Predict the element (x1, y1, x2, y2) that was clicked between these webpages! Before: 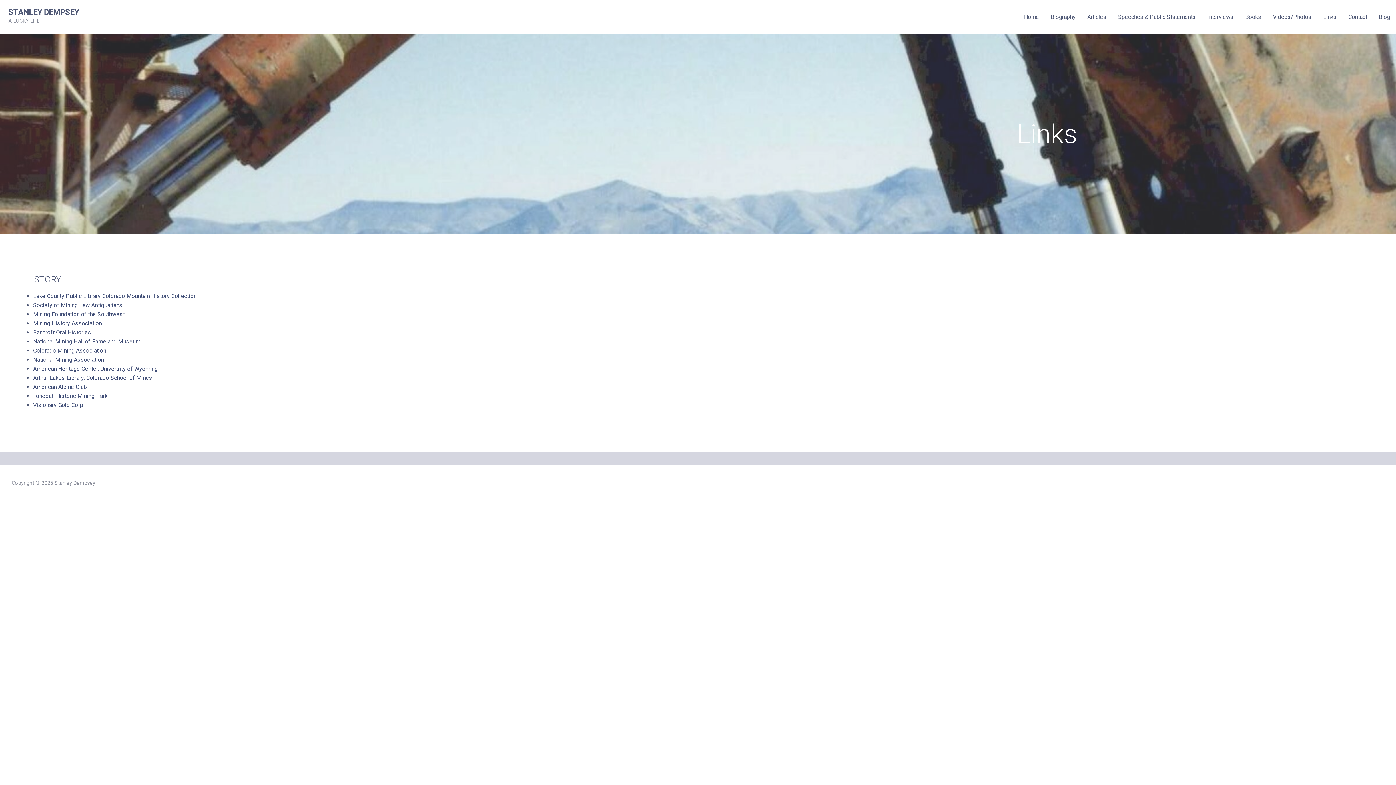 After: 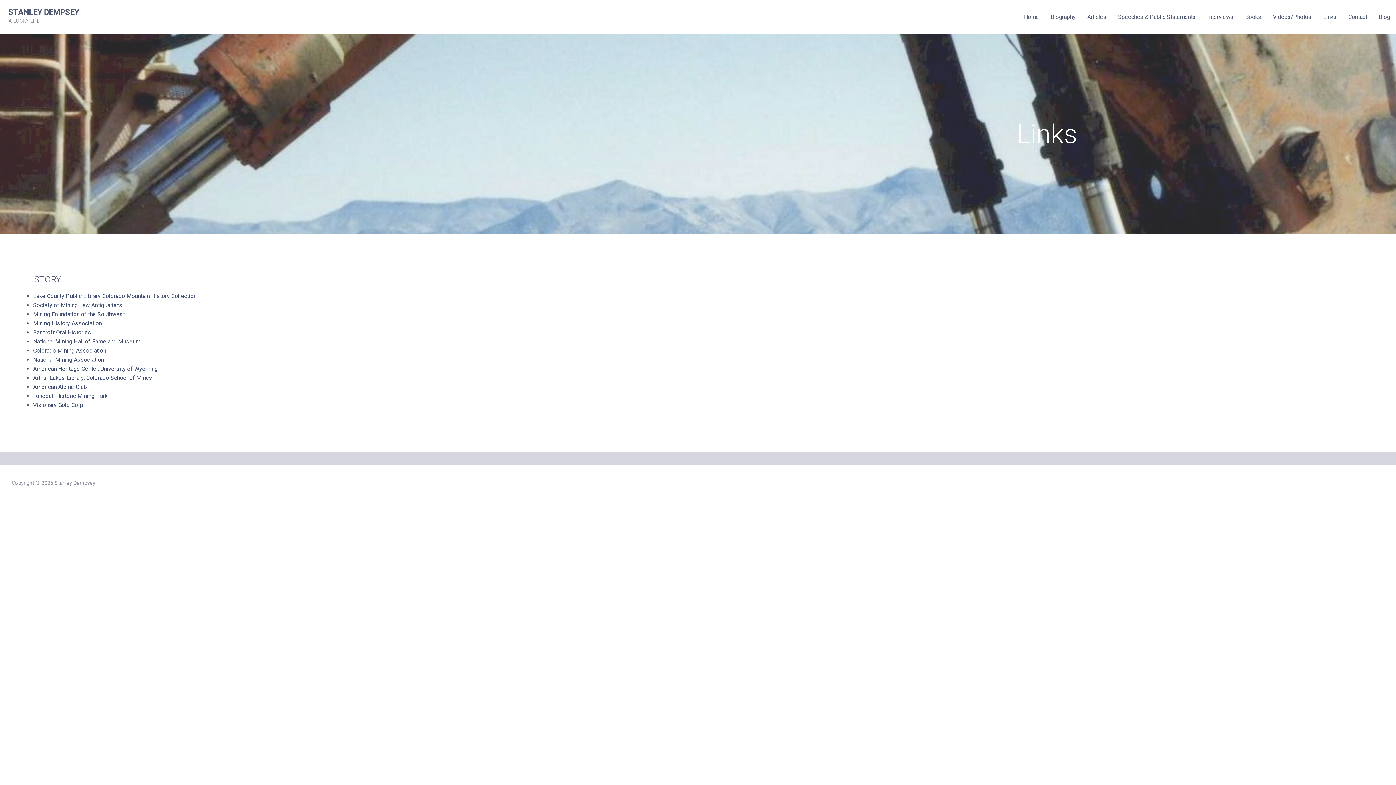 Action: bbox: (1317, 0, 1342, 34) label: Links